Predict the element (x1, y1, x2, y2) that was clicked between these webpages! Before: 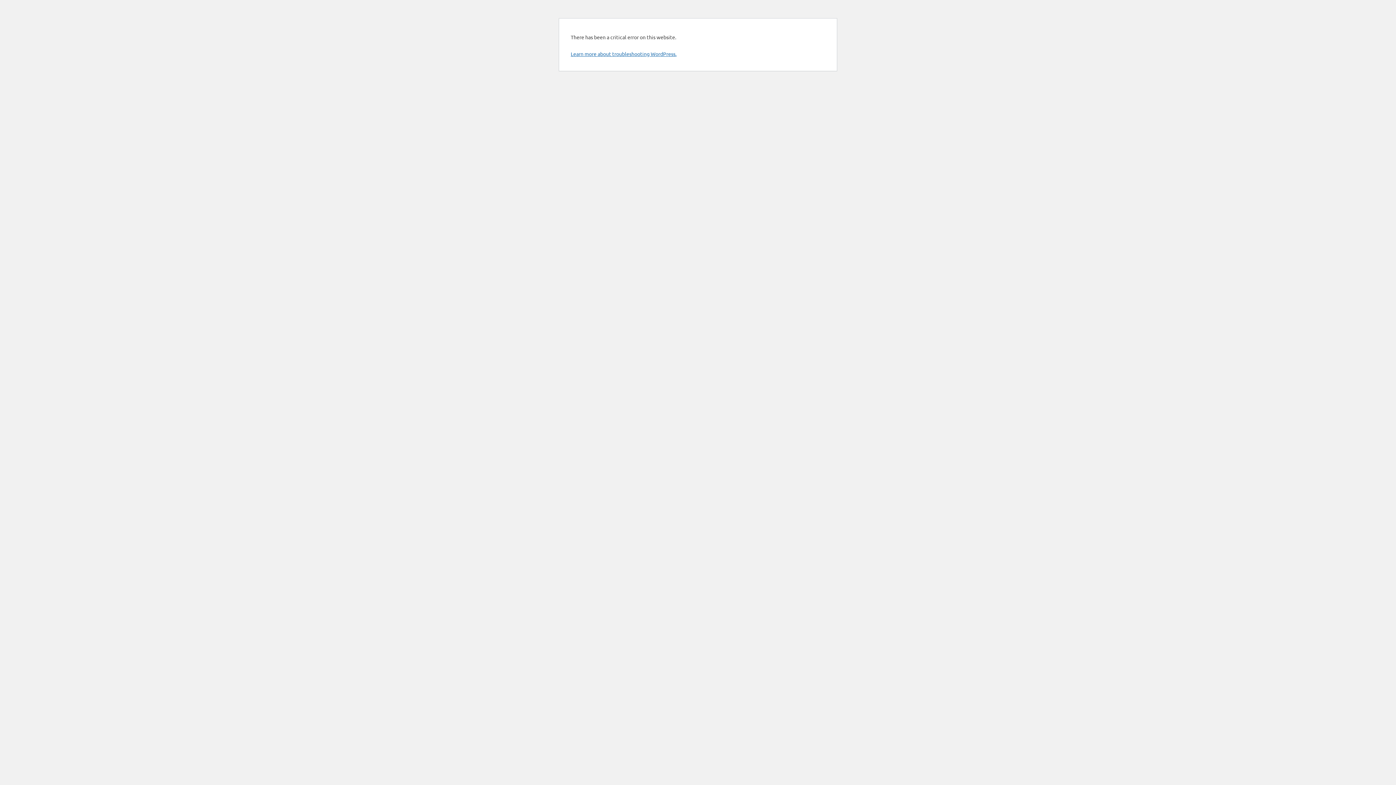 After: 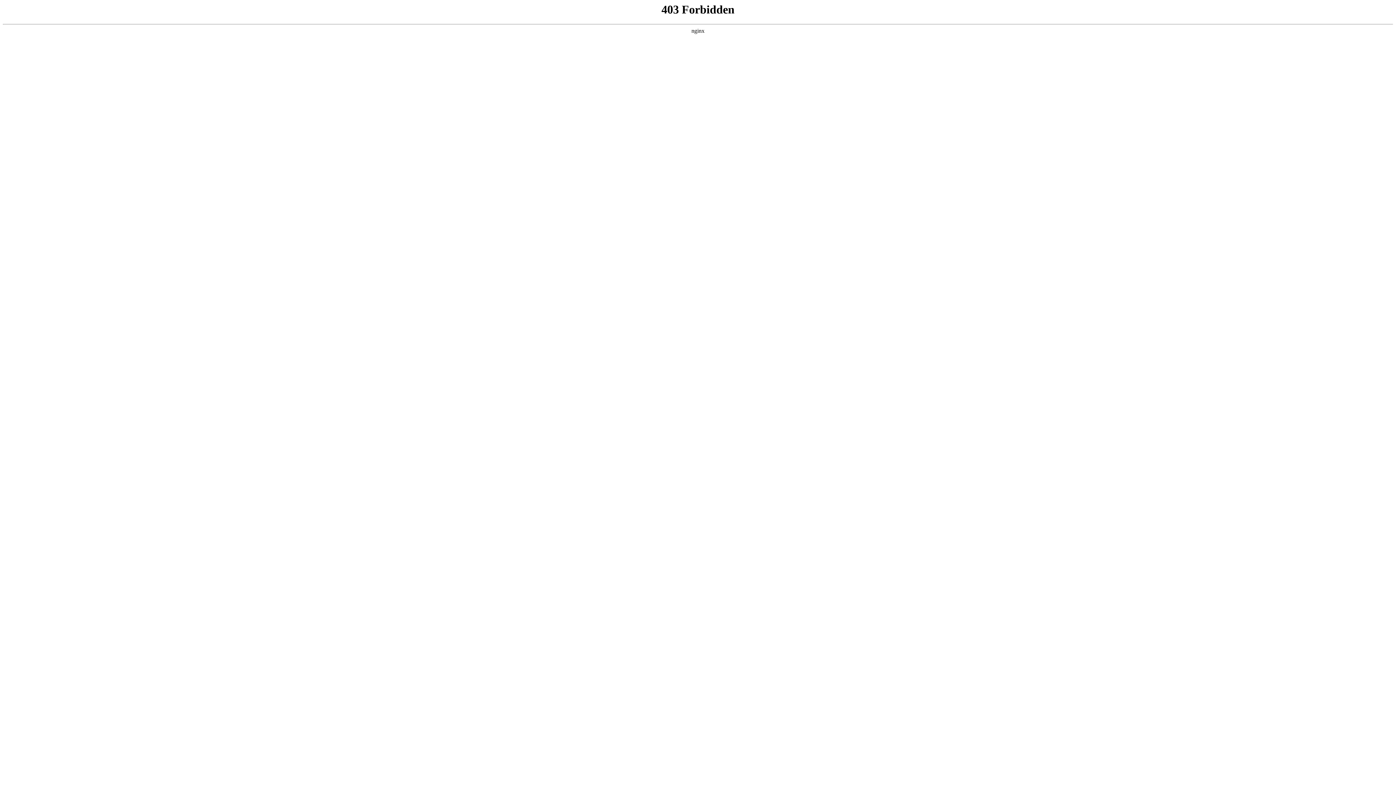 Action: bbox: (570, 50, 676, 57) label: Learn more about troubleshooting WordPress.